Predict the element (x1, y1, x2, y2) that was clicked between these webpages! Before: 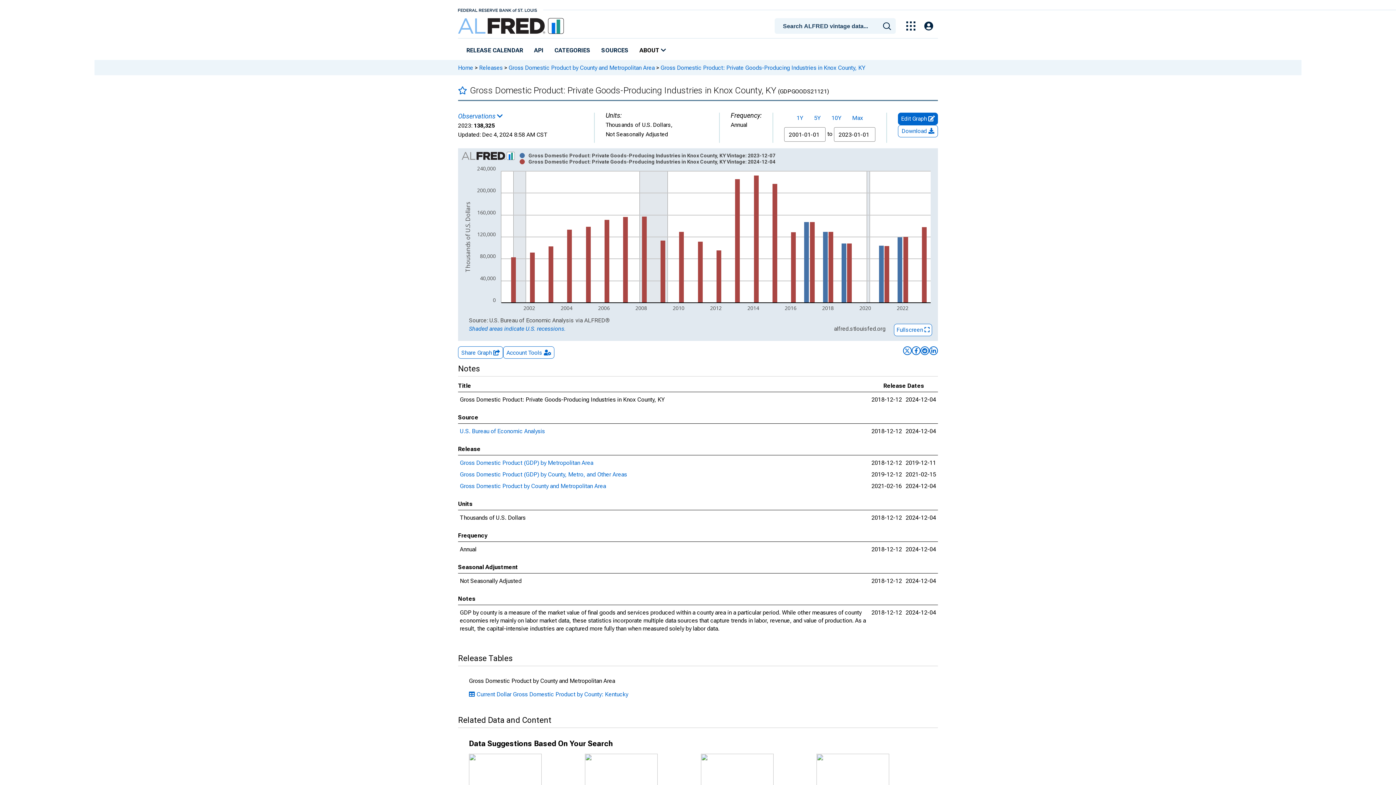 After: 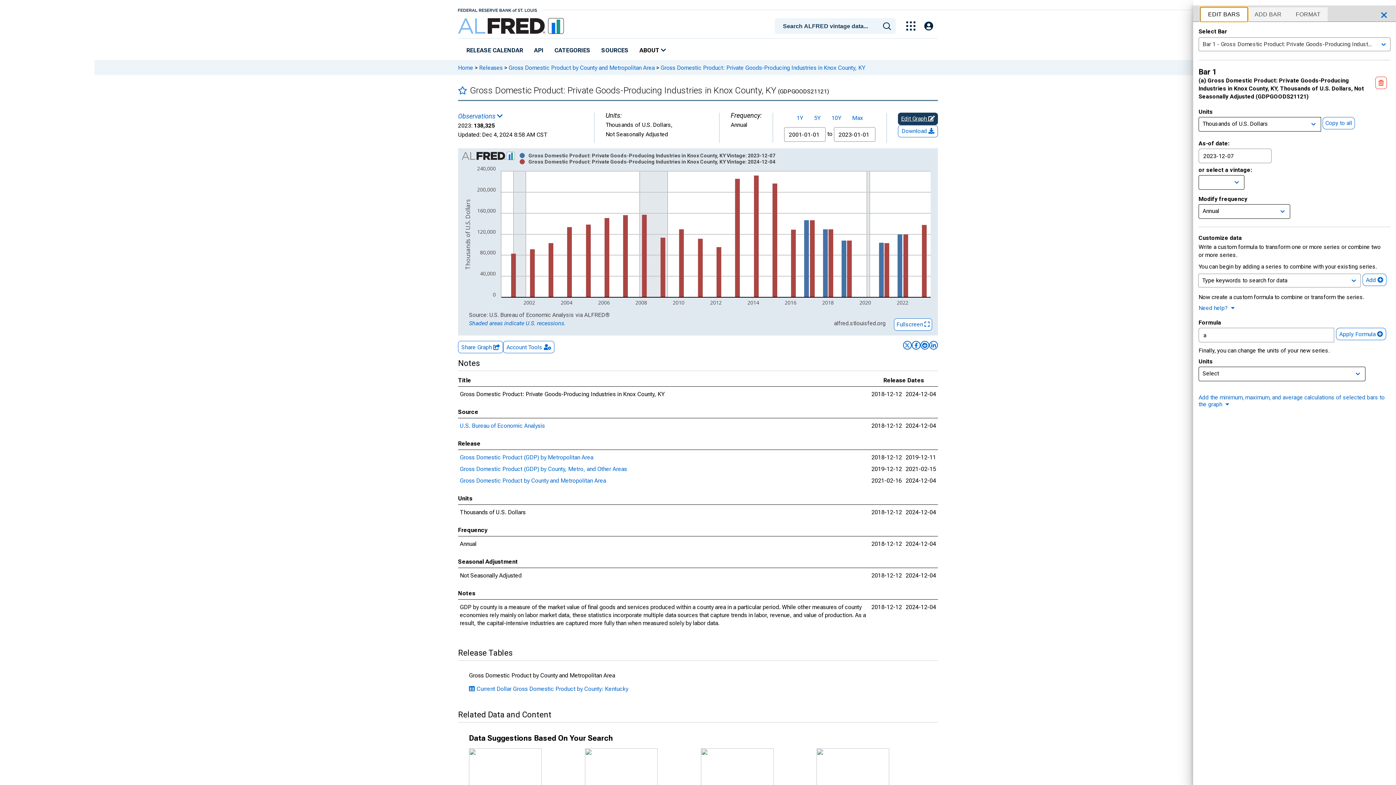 Action: bbox: (898, 112, 938, 125) label: Edit Graph 